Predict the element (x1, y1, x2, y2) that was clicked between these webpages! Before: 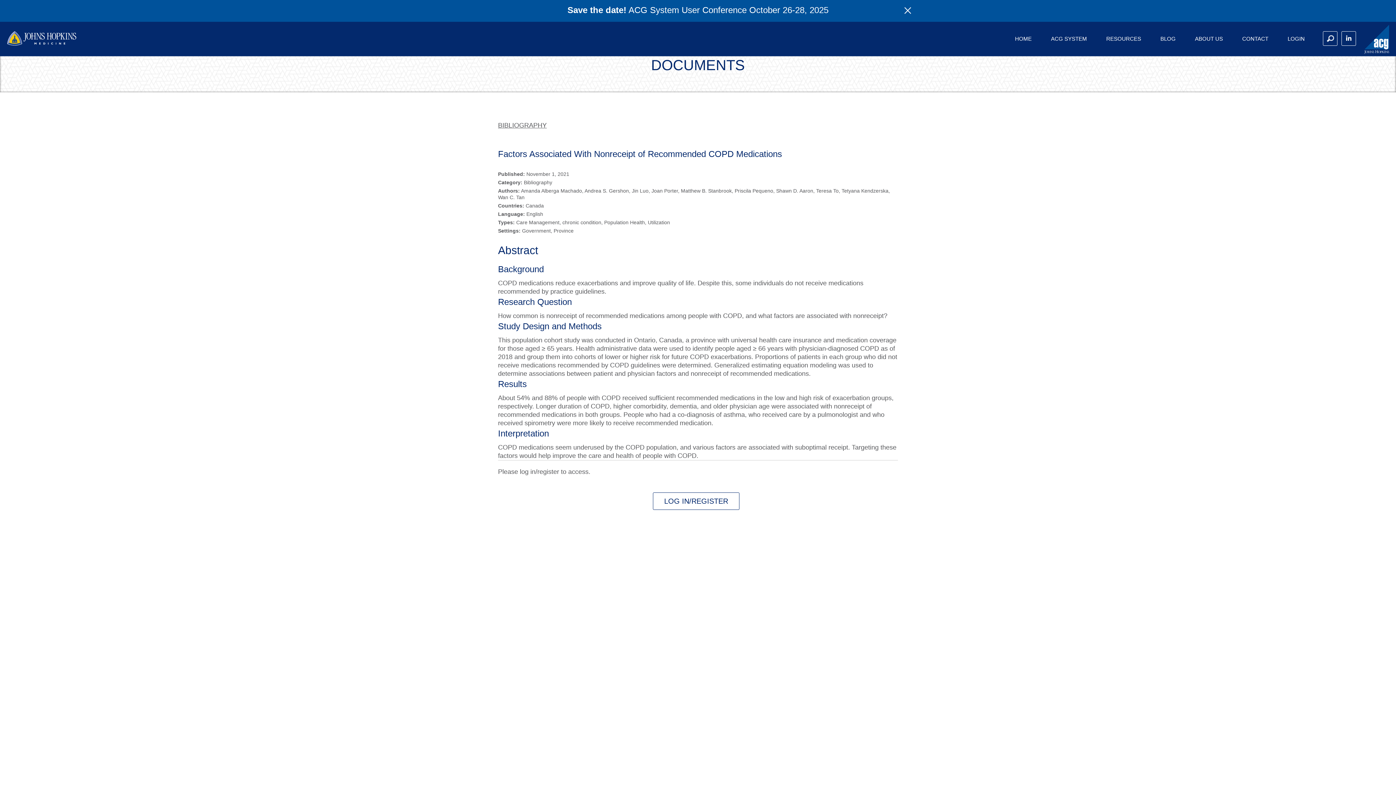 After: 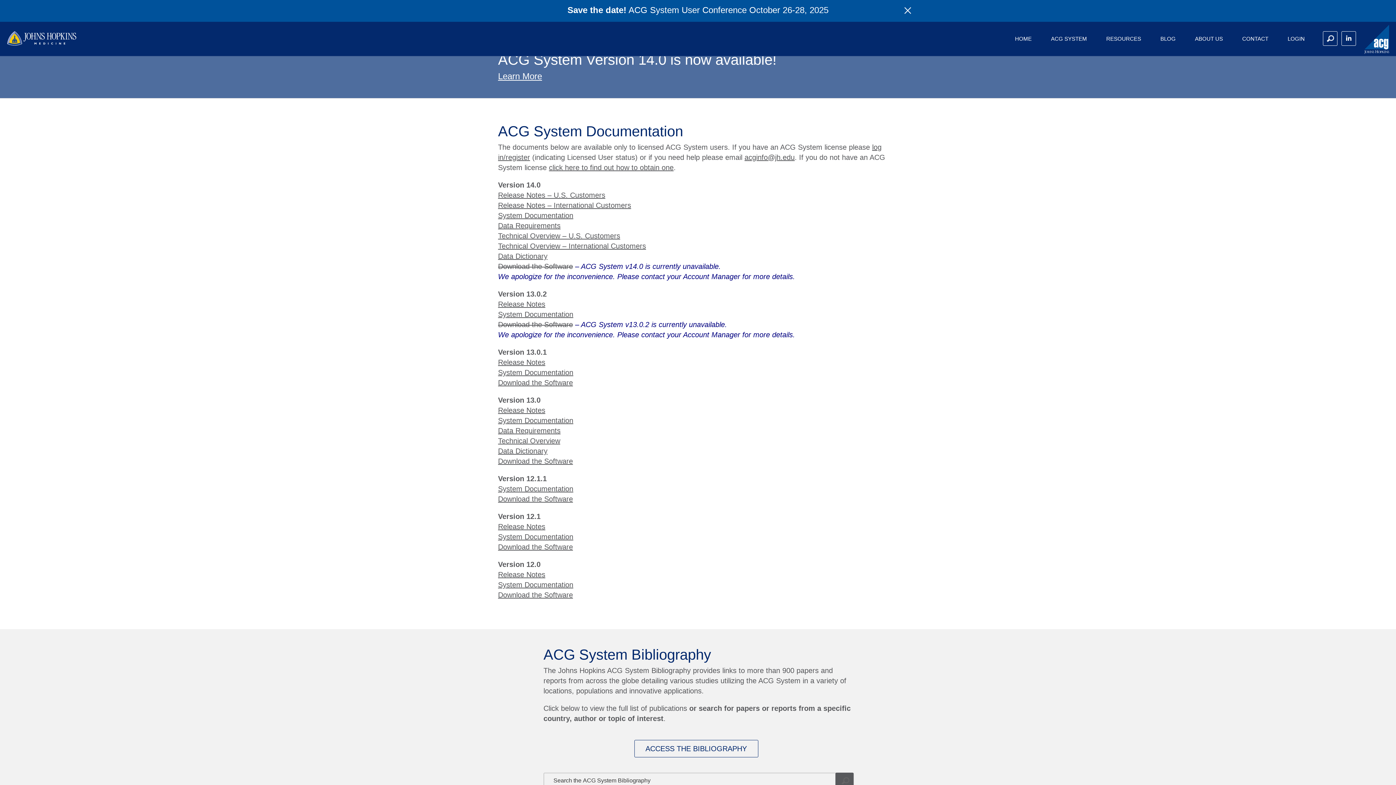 Action: label: RESOURCES bbox: (1097, 27, 1150, 50)